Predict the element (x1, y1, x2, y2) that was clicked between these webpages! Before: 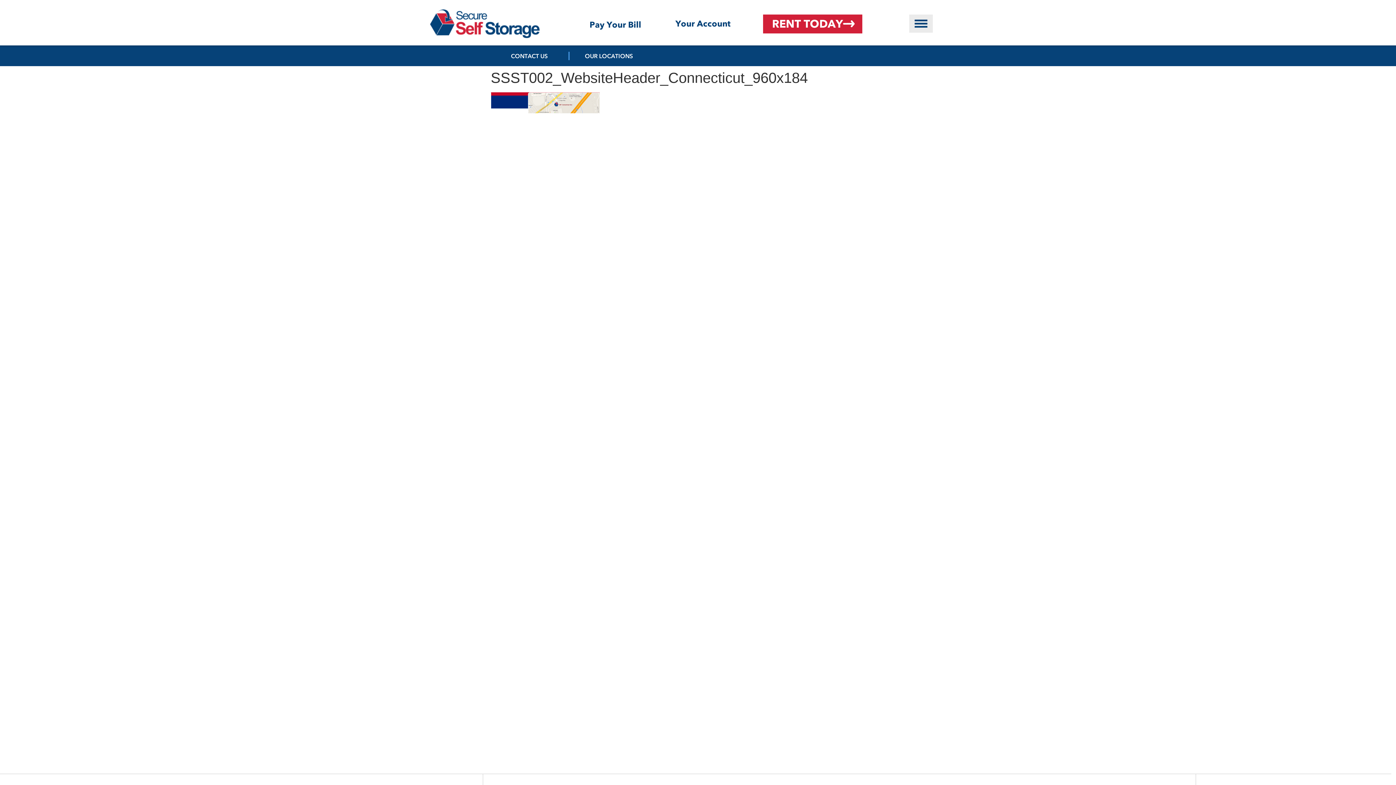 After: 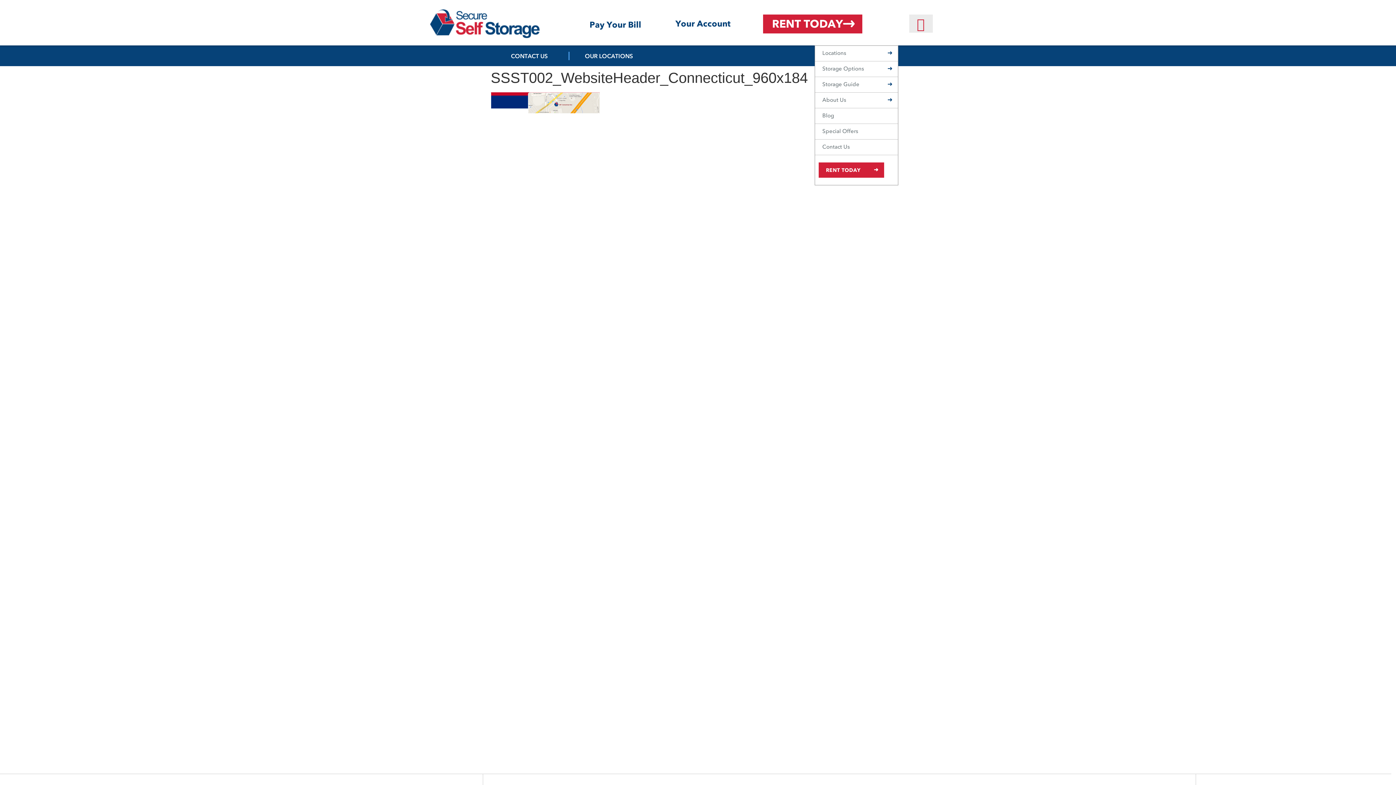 Action: label: Menu Toggle bbox: (909, 14, 933, 32)